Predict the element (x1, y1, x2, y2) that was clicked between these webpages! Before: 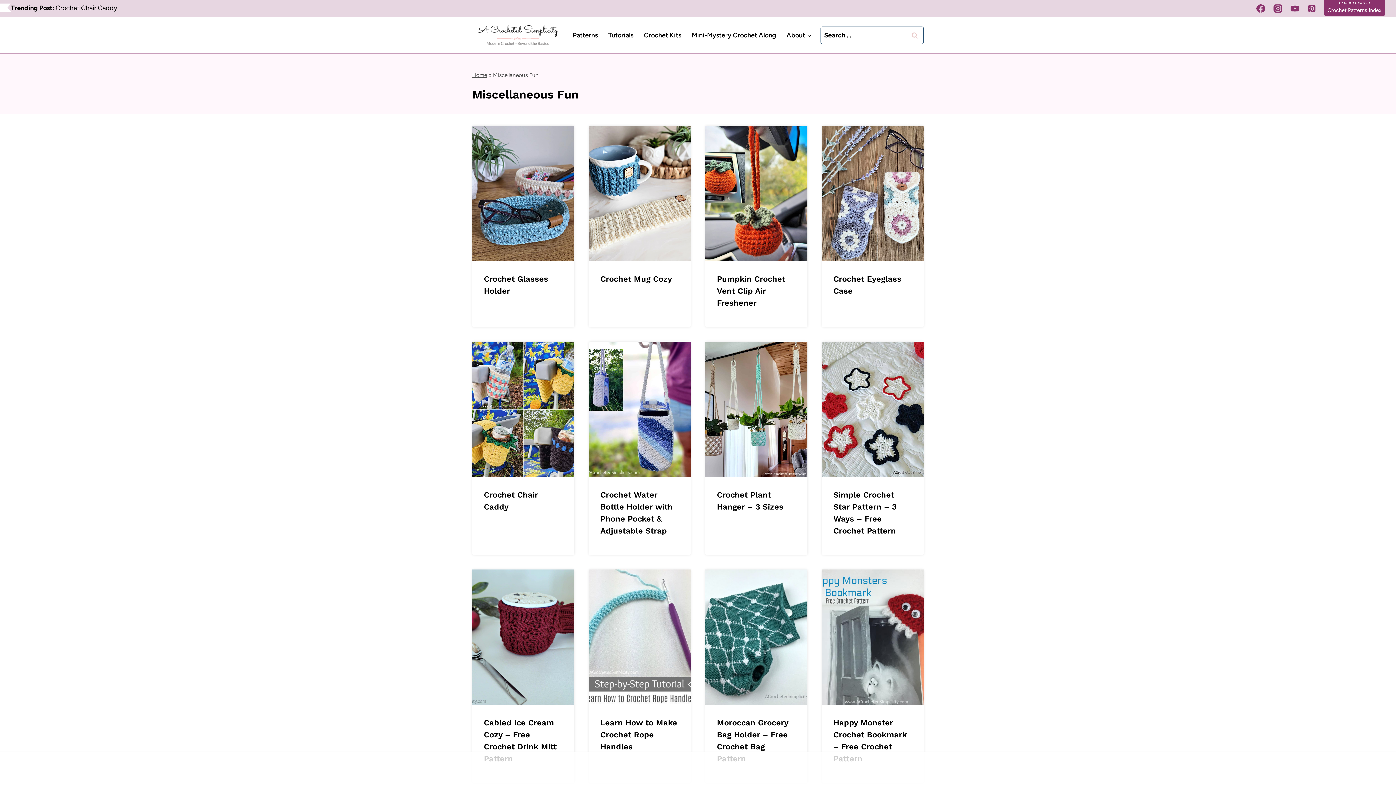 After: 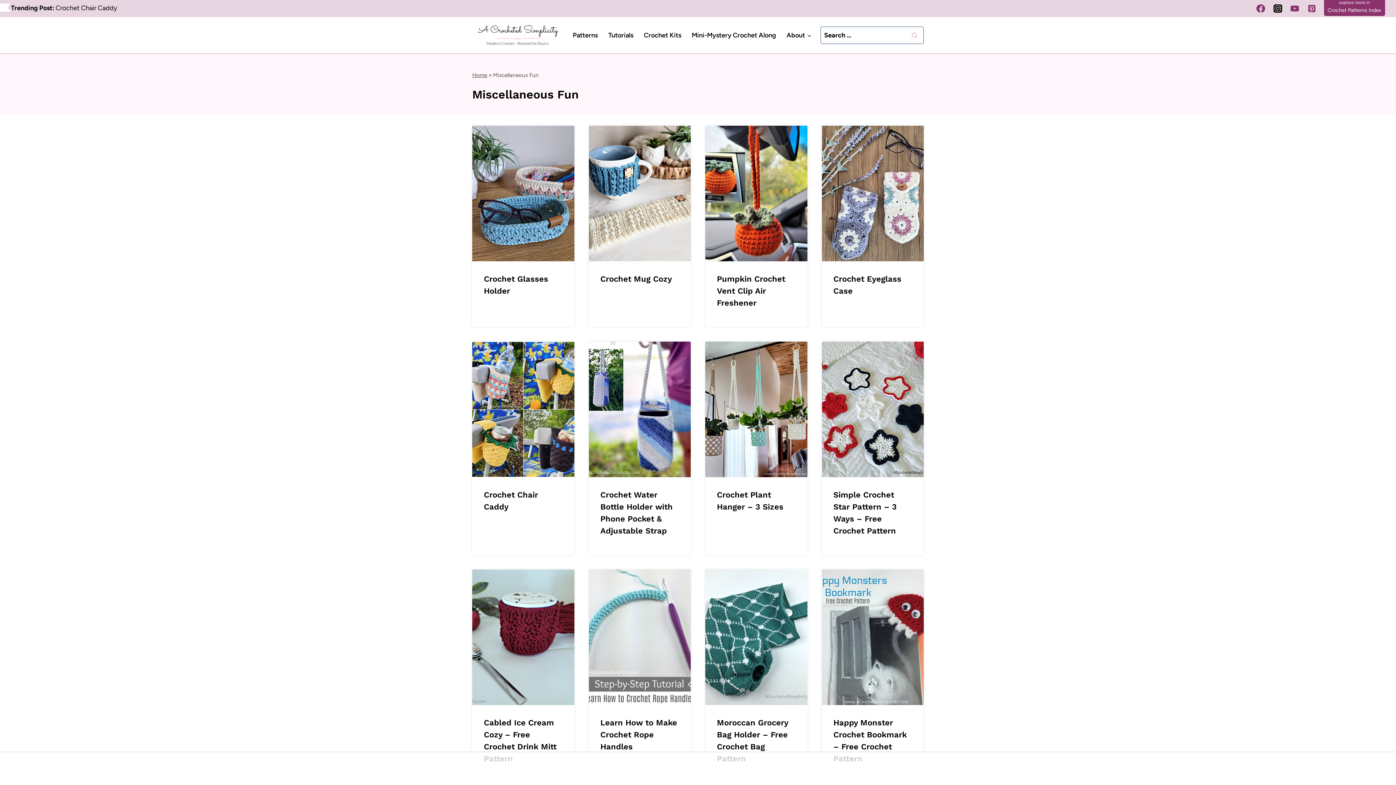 Action: label: Instagram bbox: (1269, 0, 1286, 17)